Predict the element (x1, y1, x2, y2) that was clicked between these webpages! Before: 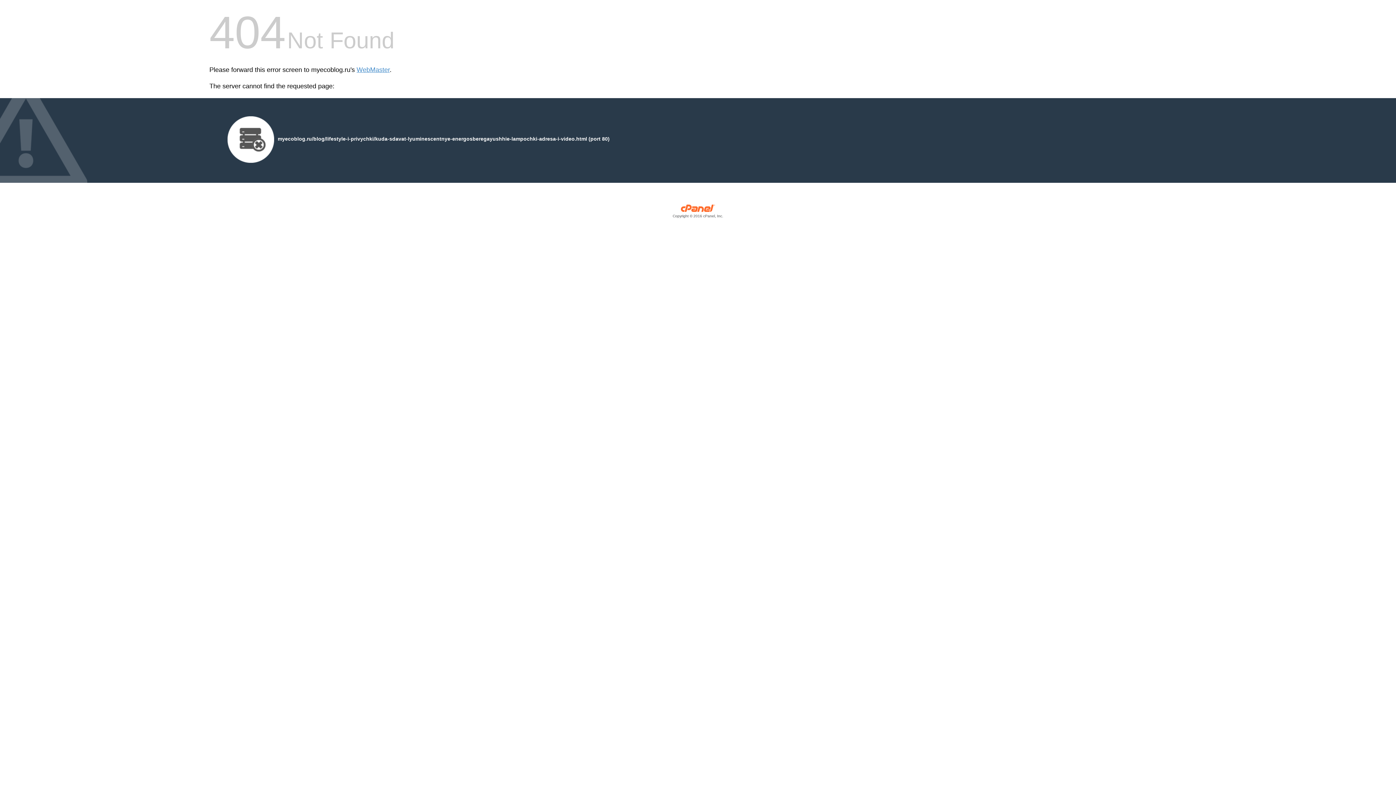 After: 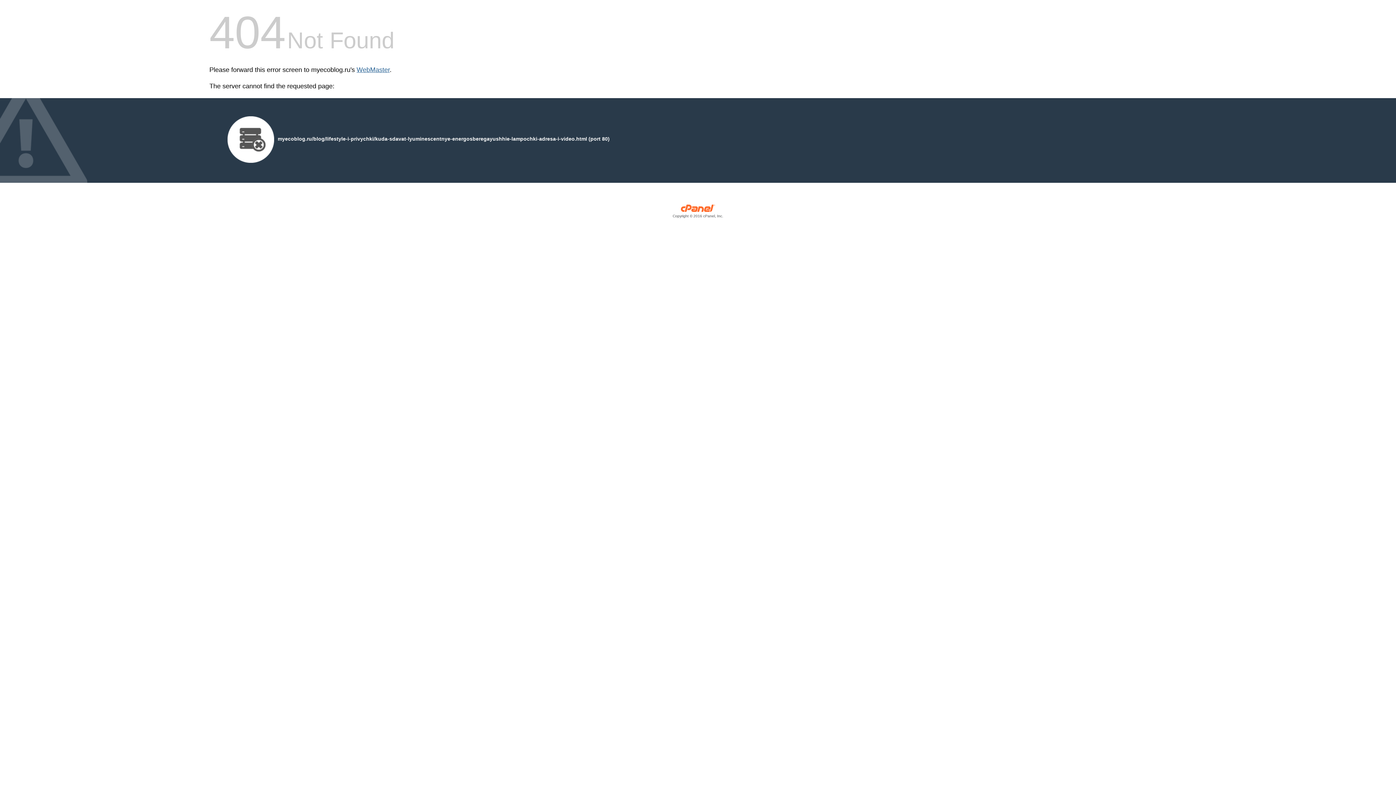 Action: label: WebMaster bbox: (356, 66, 389, 73)